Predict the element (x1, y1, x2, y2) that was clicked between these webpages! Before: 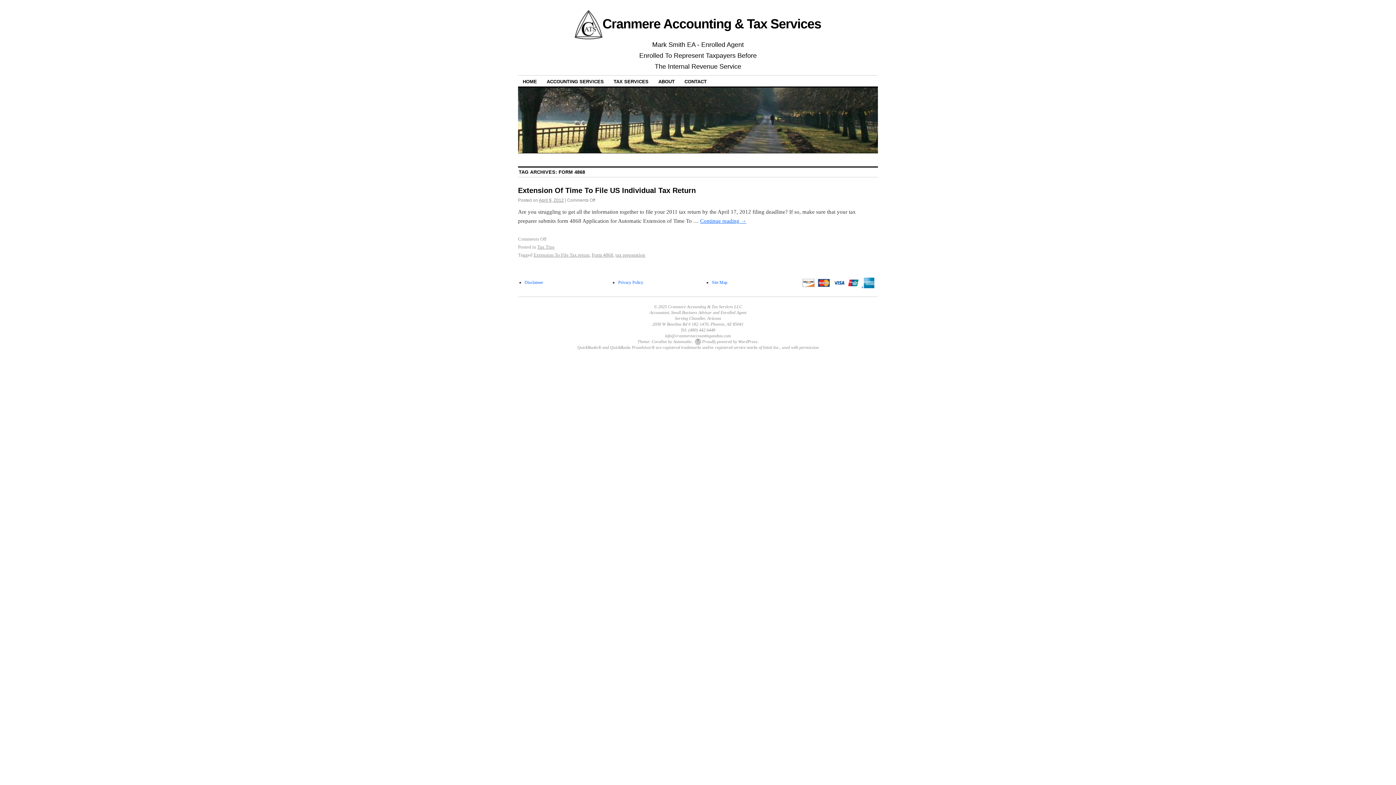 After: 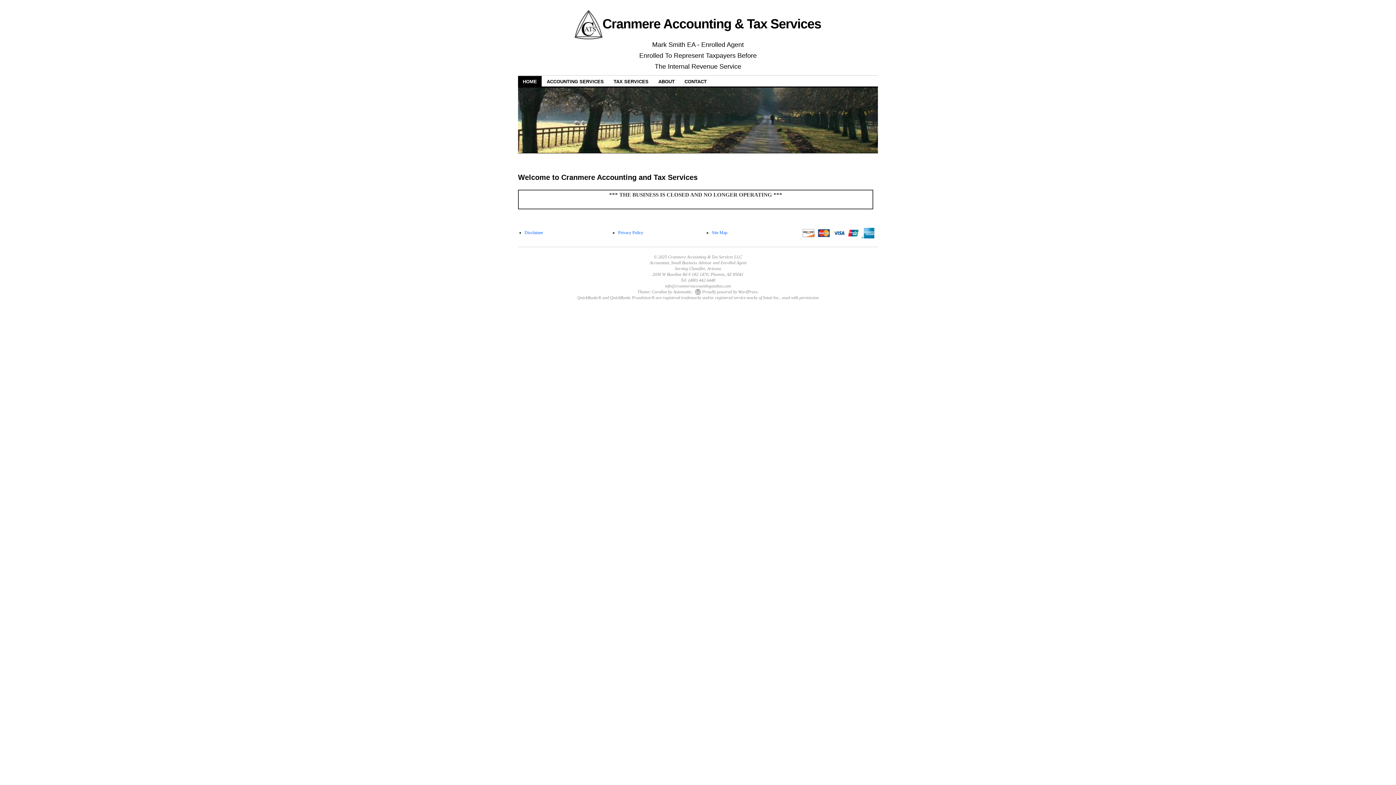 Action: bbox: (518, 76, 541, 86) label: HOME